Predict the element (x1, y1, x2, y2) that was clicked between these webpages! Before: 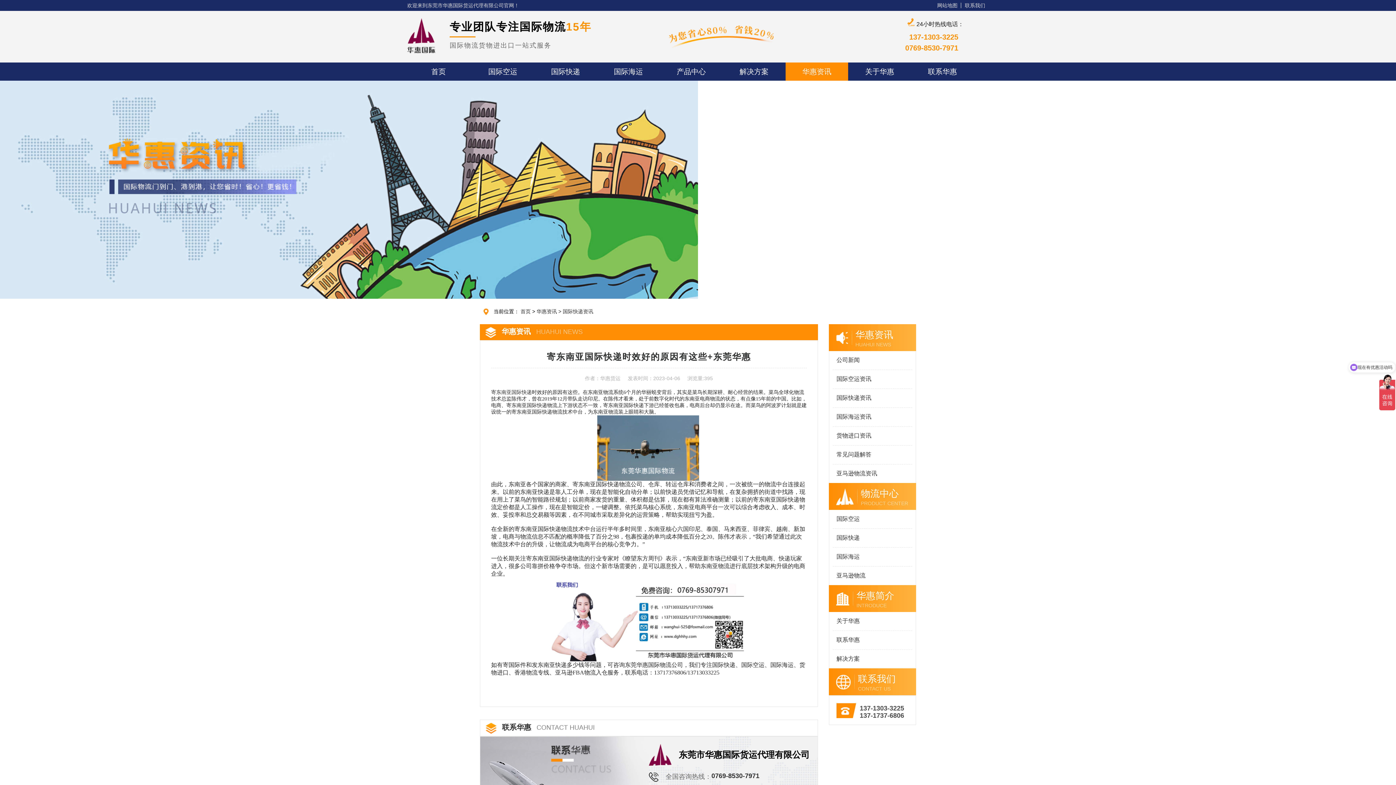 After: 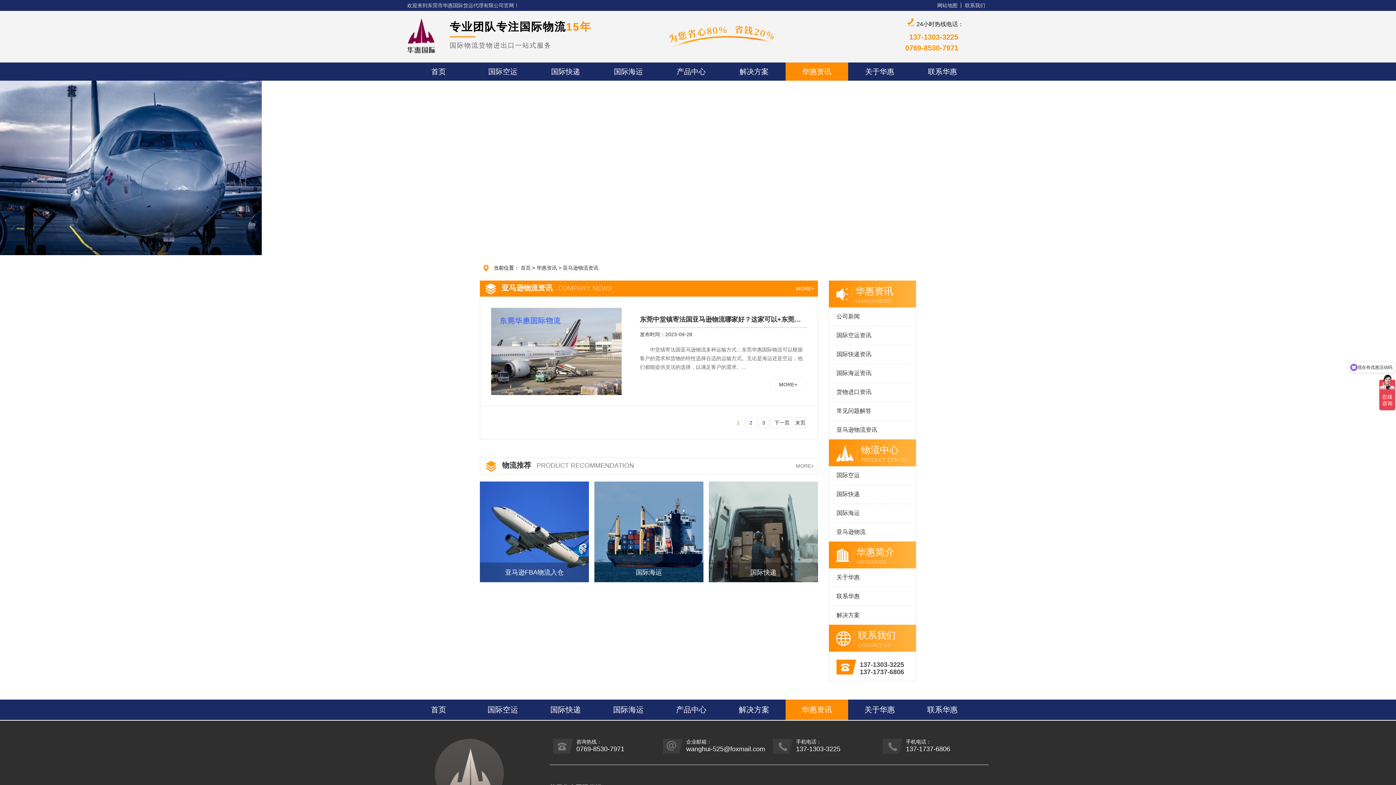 Action: bbox: (836, 470, 894, 477) label: 亚马逊物流资讯